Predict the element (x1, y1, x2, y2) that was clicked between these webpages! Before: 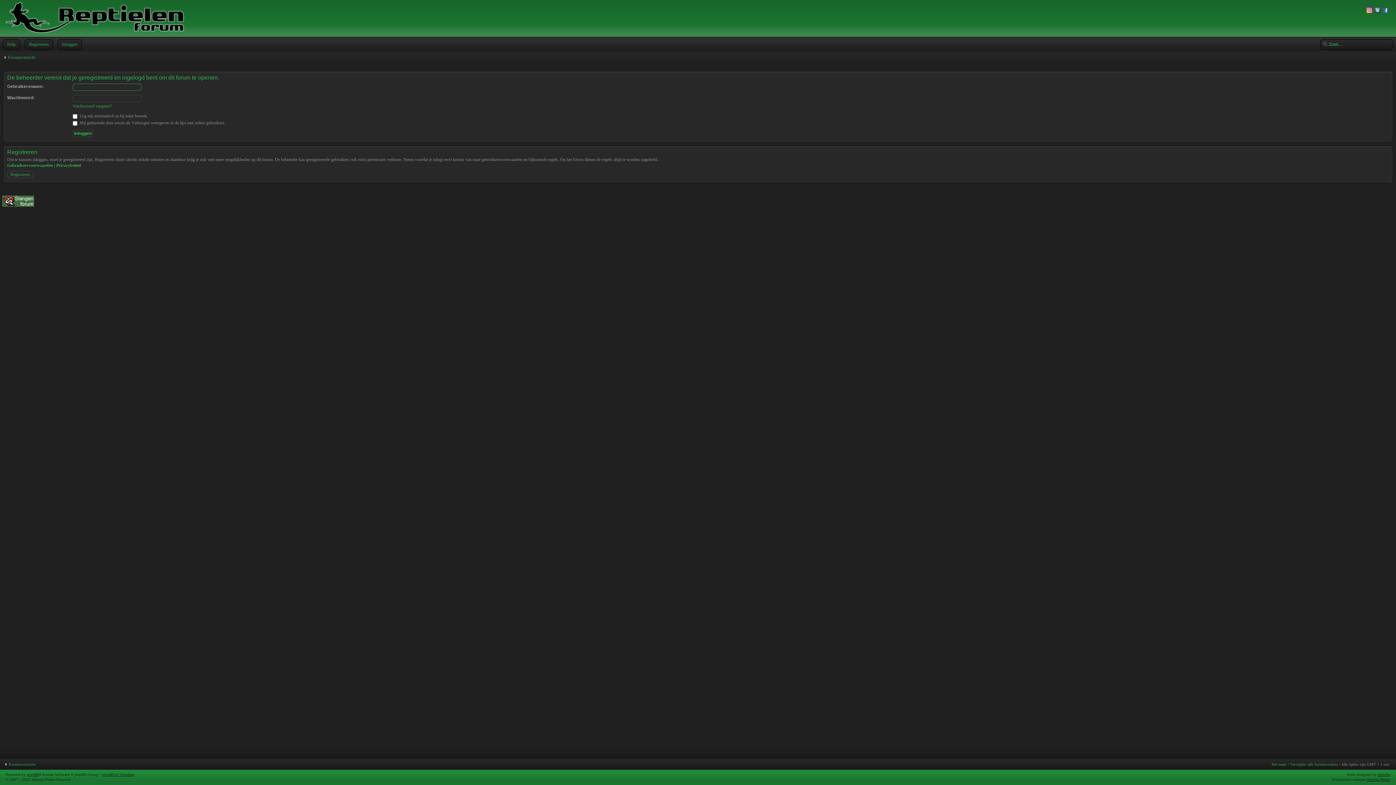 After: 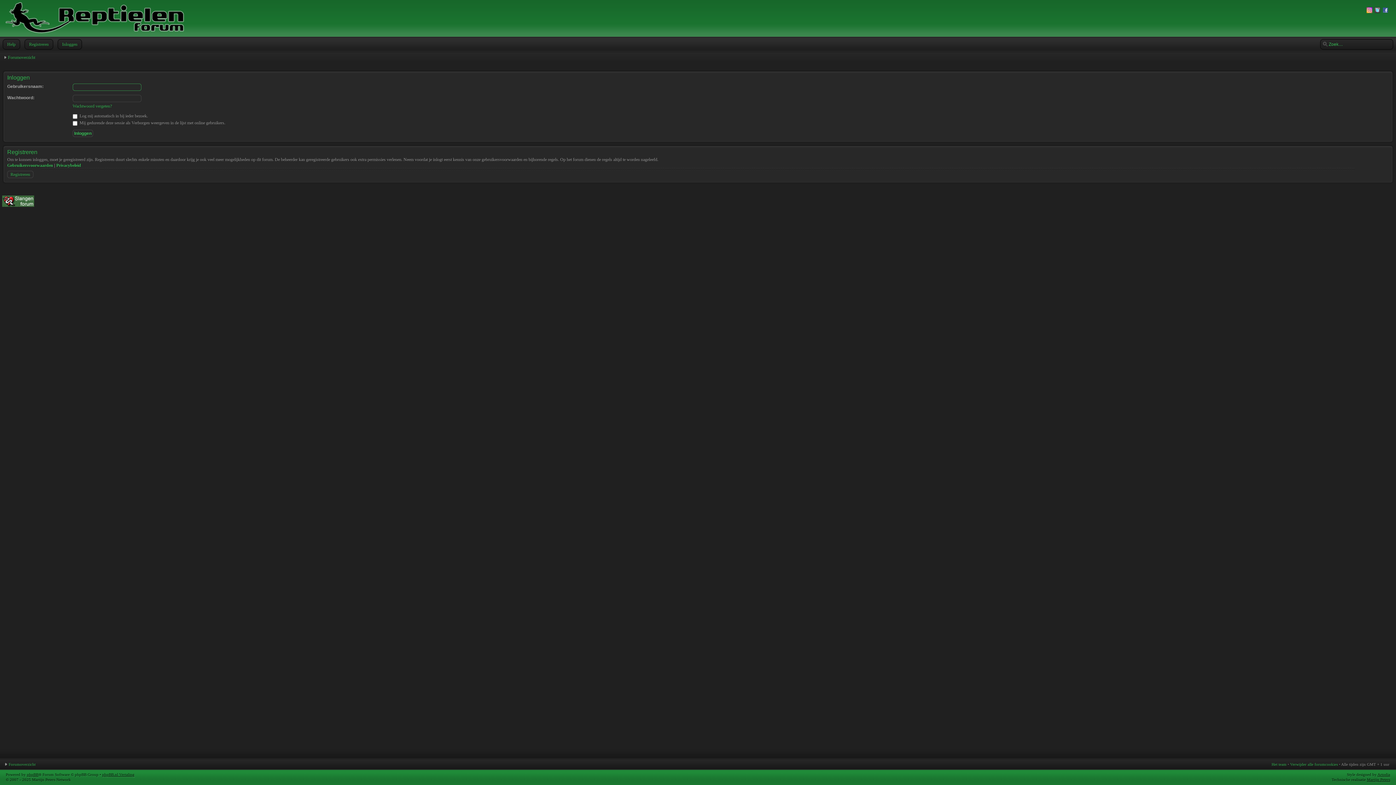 Action: bbox: (60, 38, 82, 50) label: Inloggen